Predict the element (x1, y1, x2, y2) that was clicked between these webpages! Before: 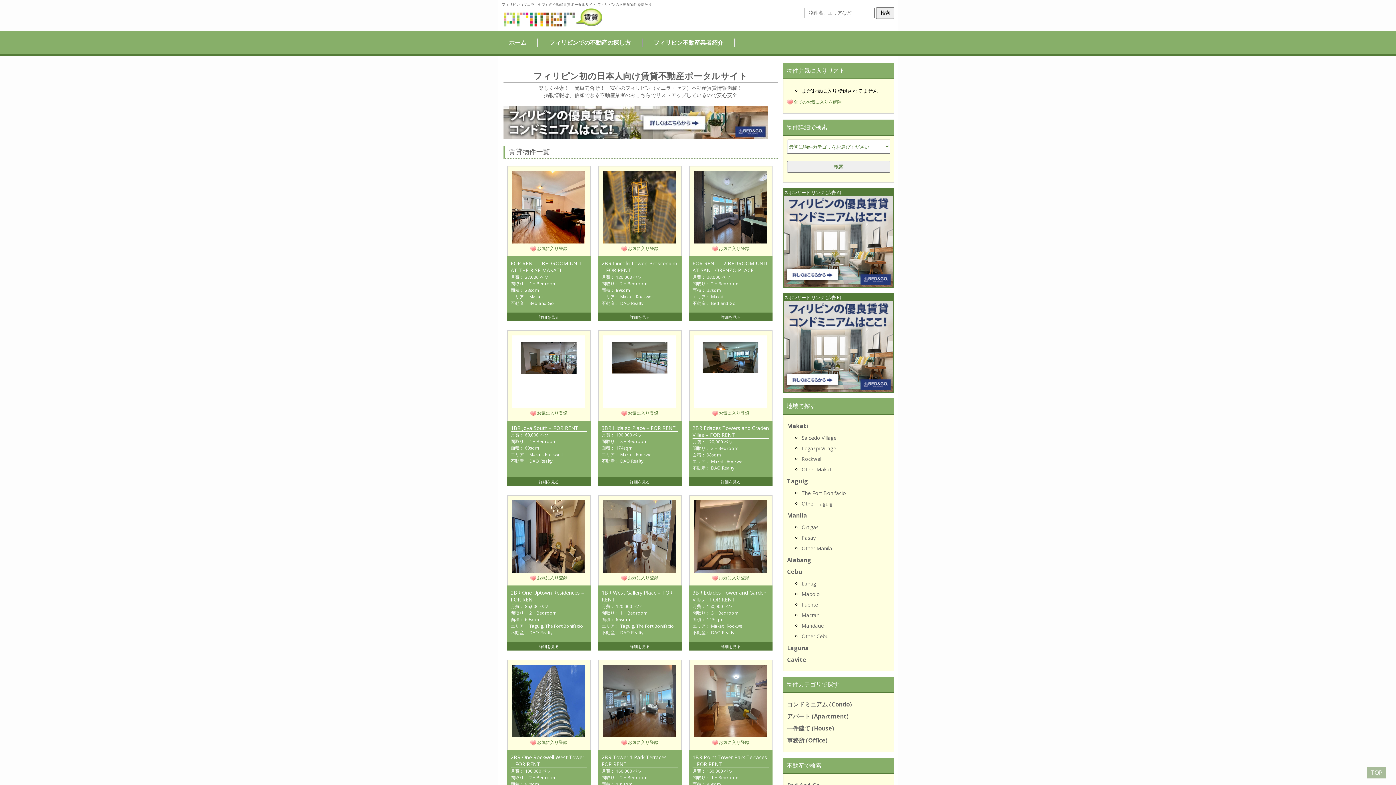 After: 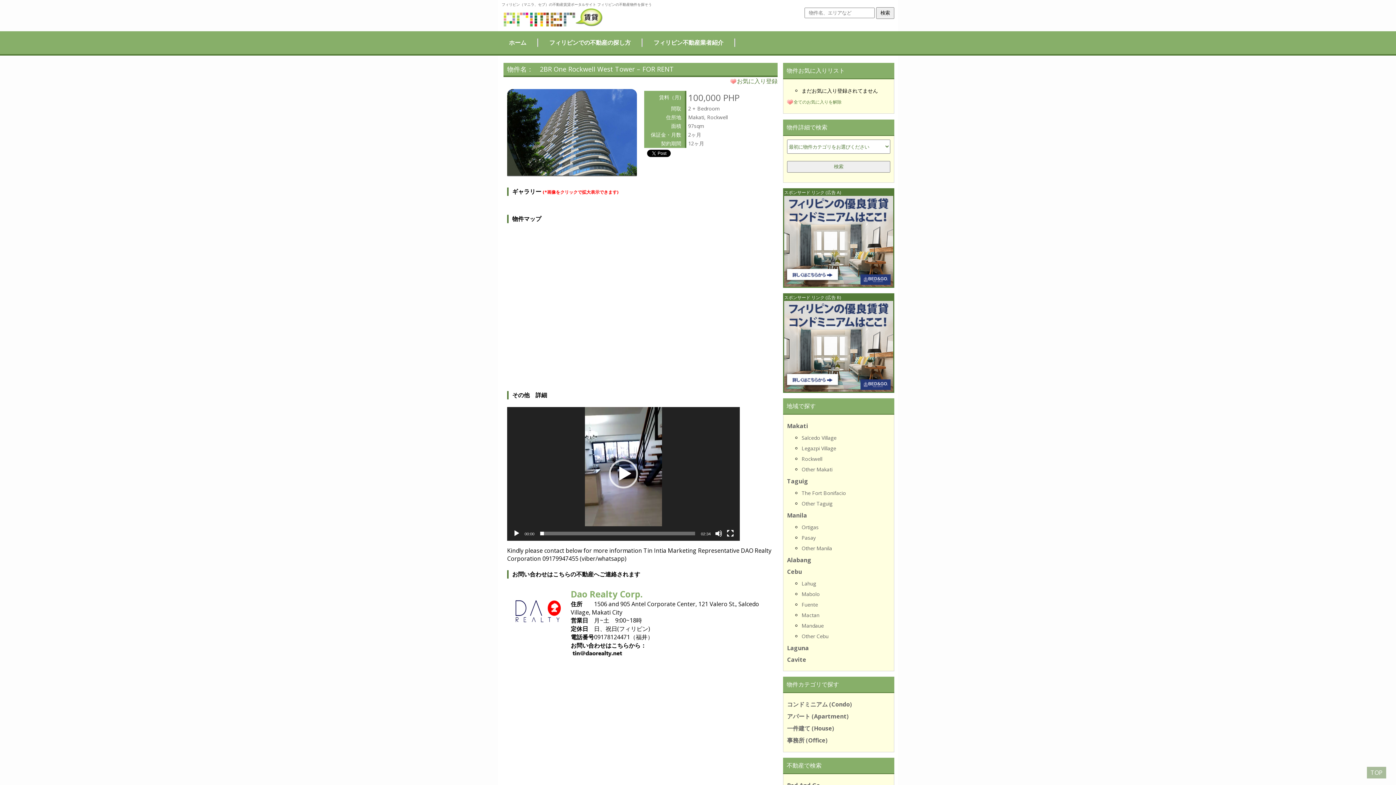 Action: bbox: (530, 739, 537, 745)